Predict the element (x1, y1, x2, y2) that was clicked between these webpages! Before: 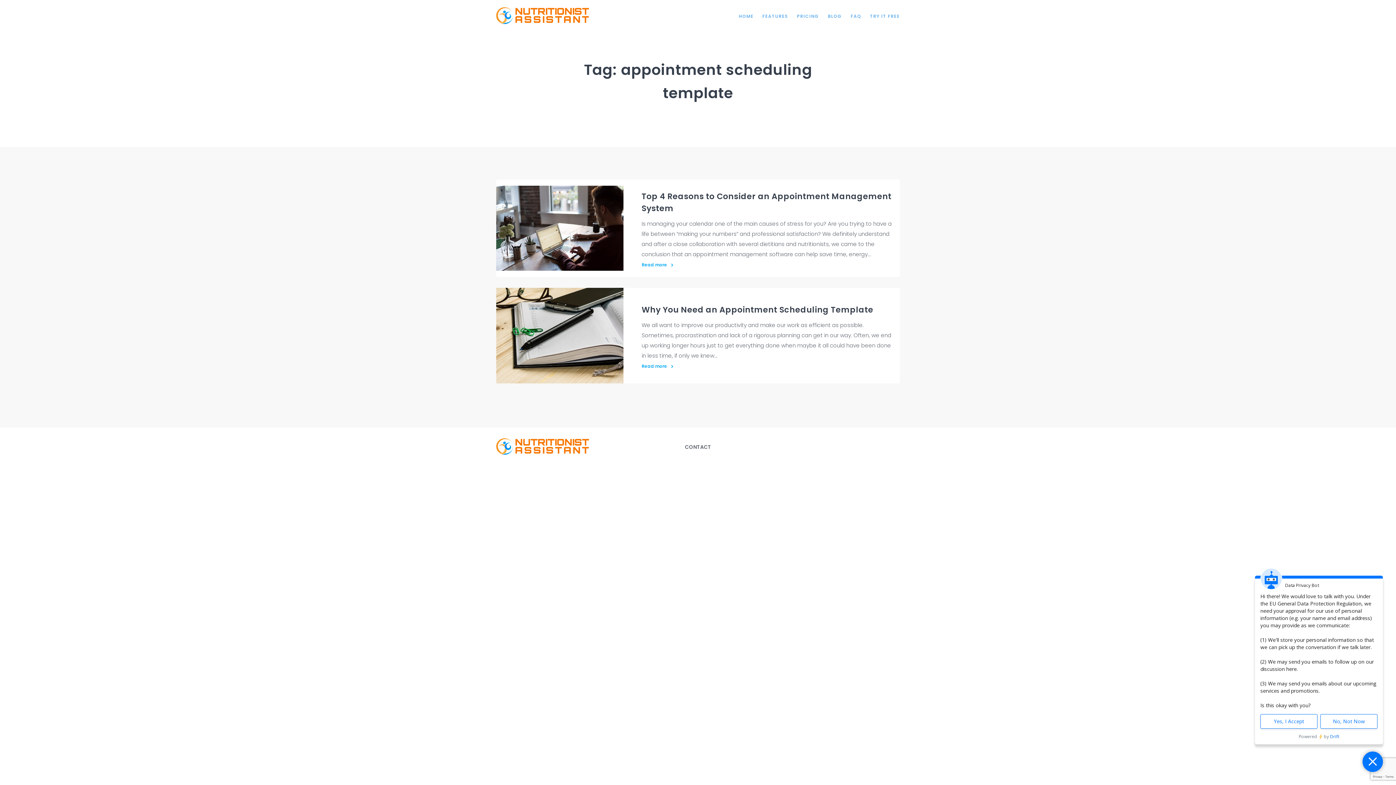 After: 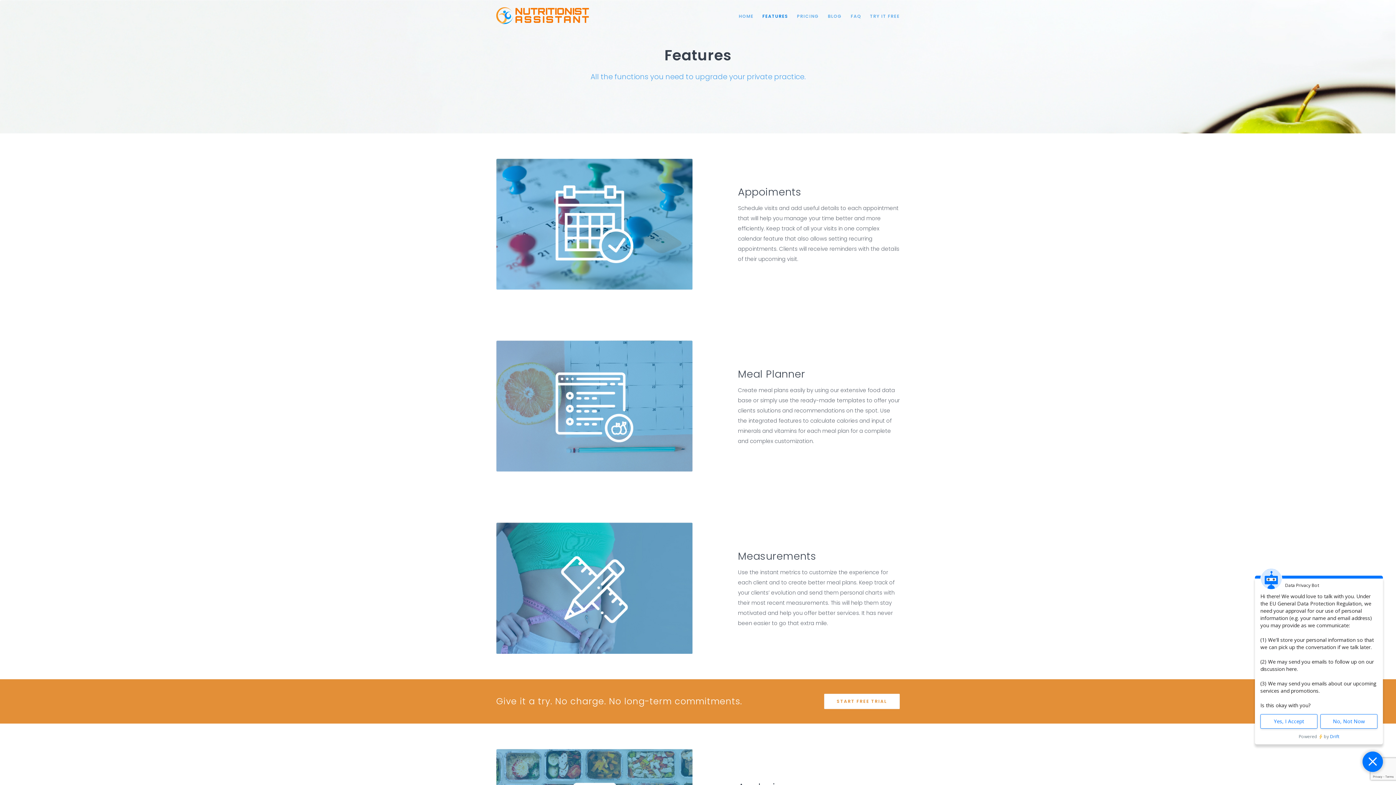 Action: bbox: (762, 0, 788, 32) label: FEATURES